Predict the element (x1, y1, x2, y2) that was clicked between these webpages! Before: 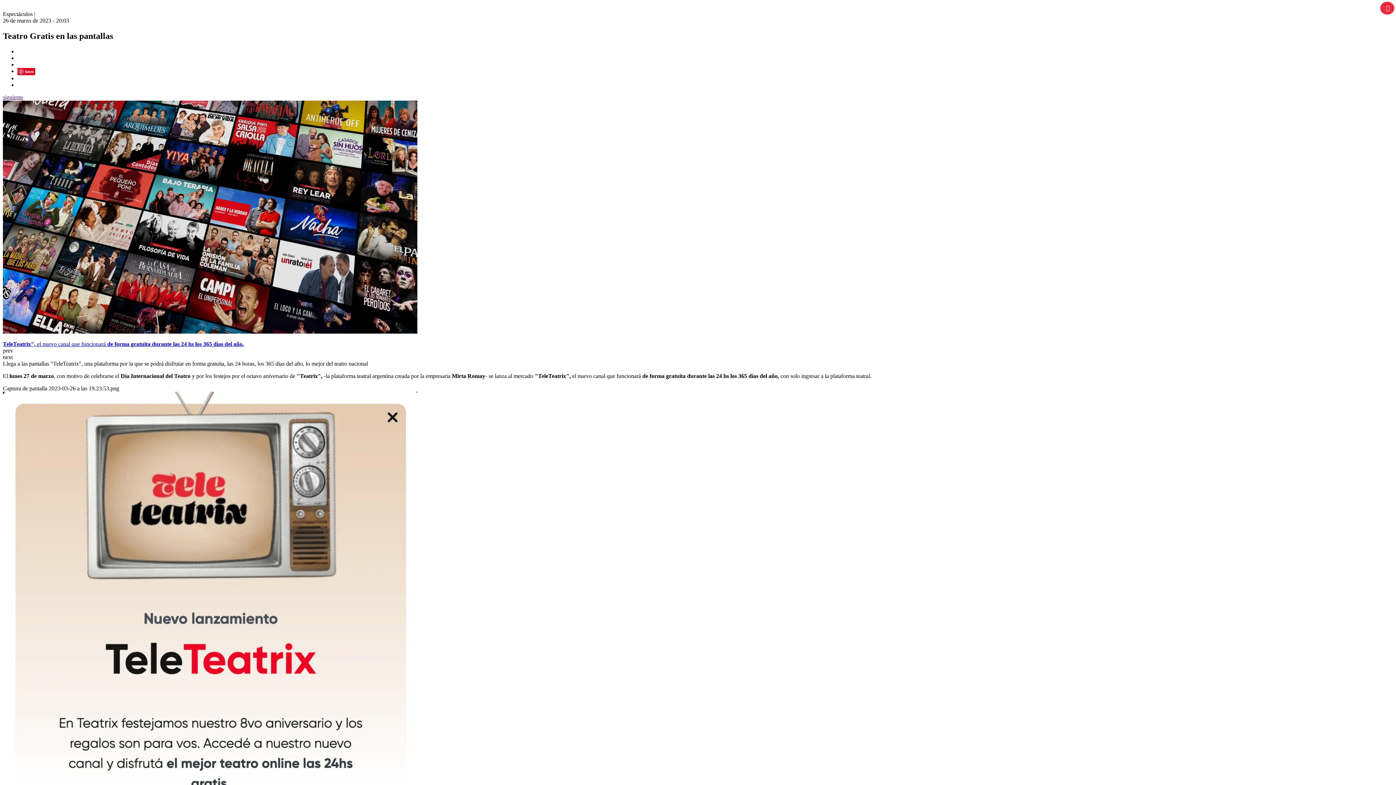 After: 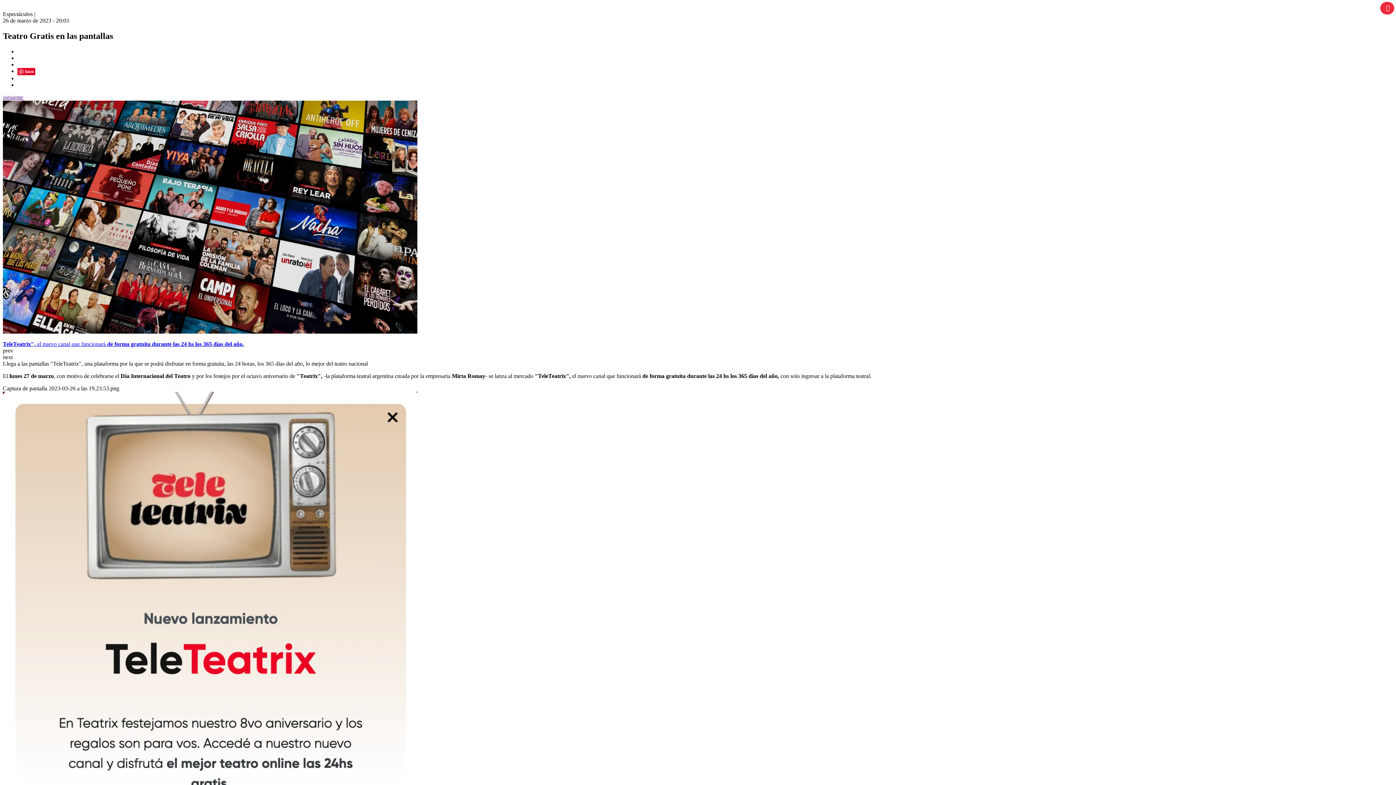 Action: label: siguiente bbox: (2, 94, 23, 100)